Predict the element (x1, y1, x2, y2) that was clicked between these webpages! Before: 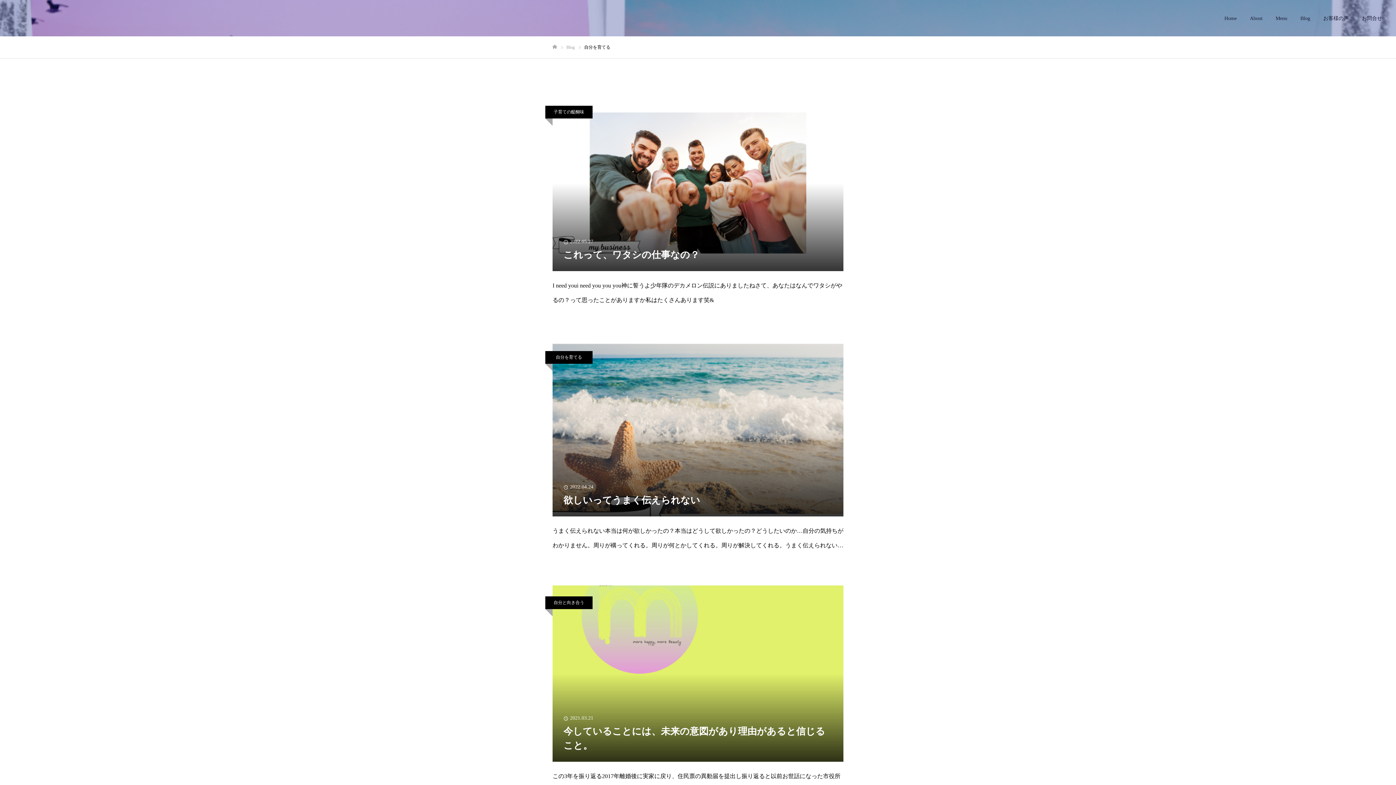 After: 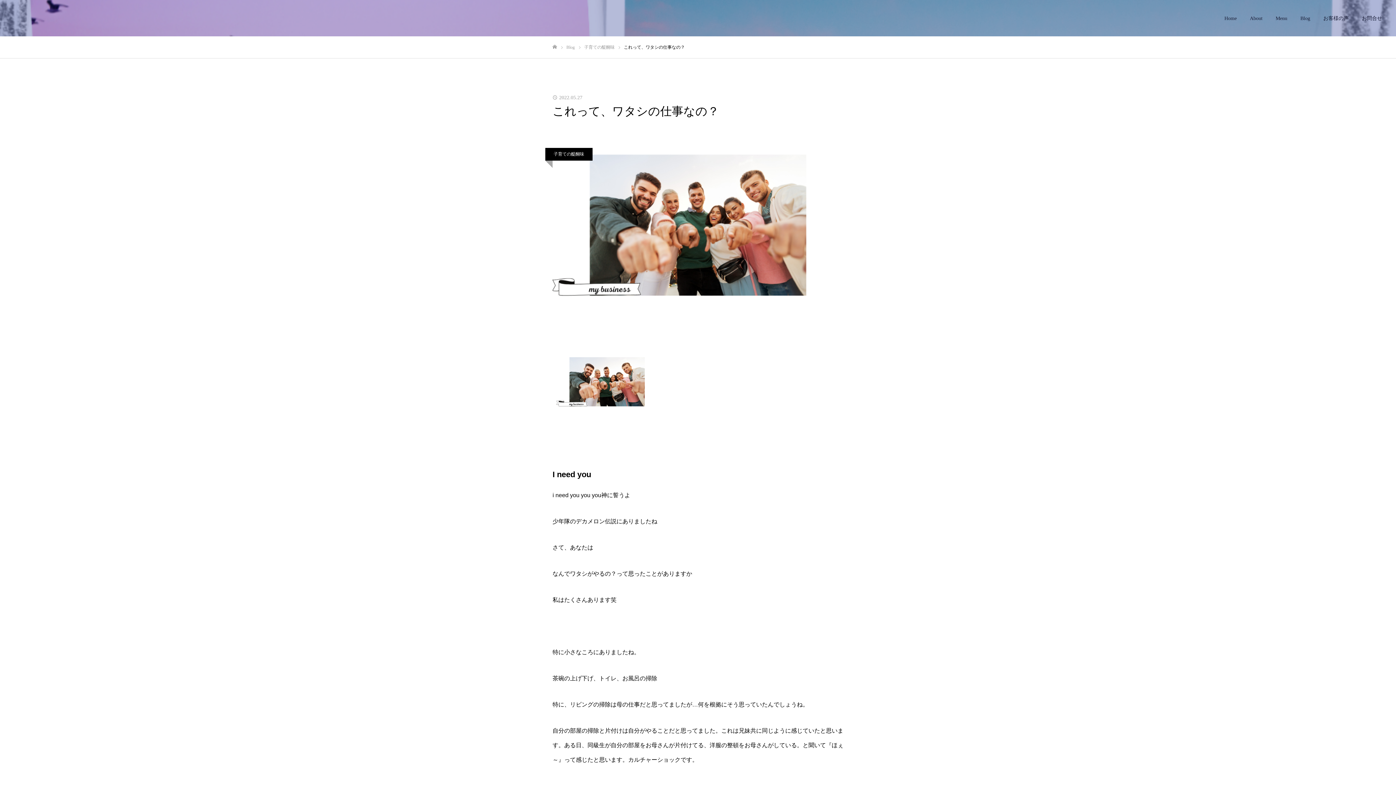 Action: label: 2022.05.27

これって、ワタシの仕事なの？ bbox: (552, 94, 843, 271)